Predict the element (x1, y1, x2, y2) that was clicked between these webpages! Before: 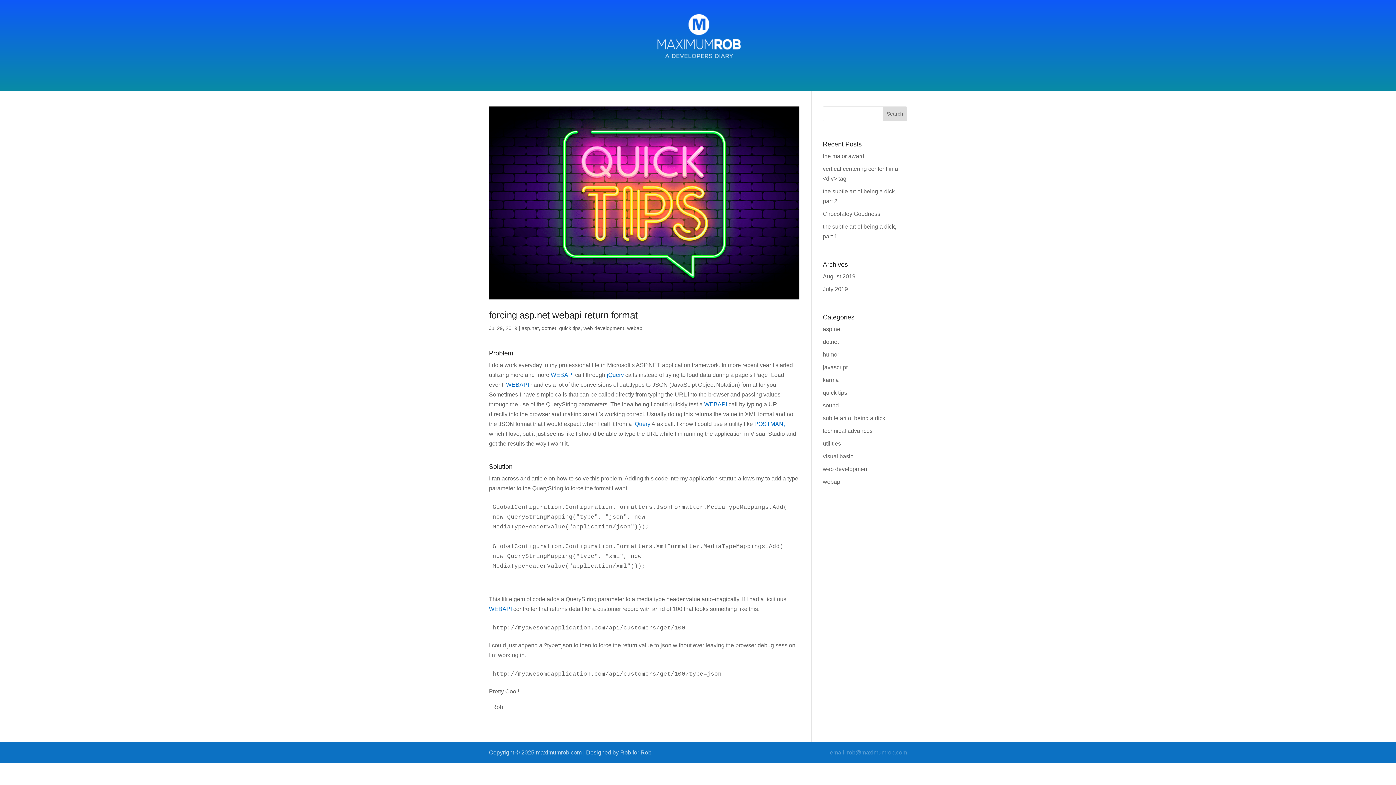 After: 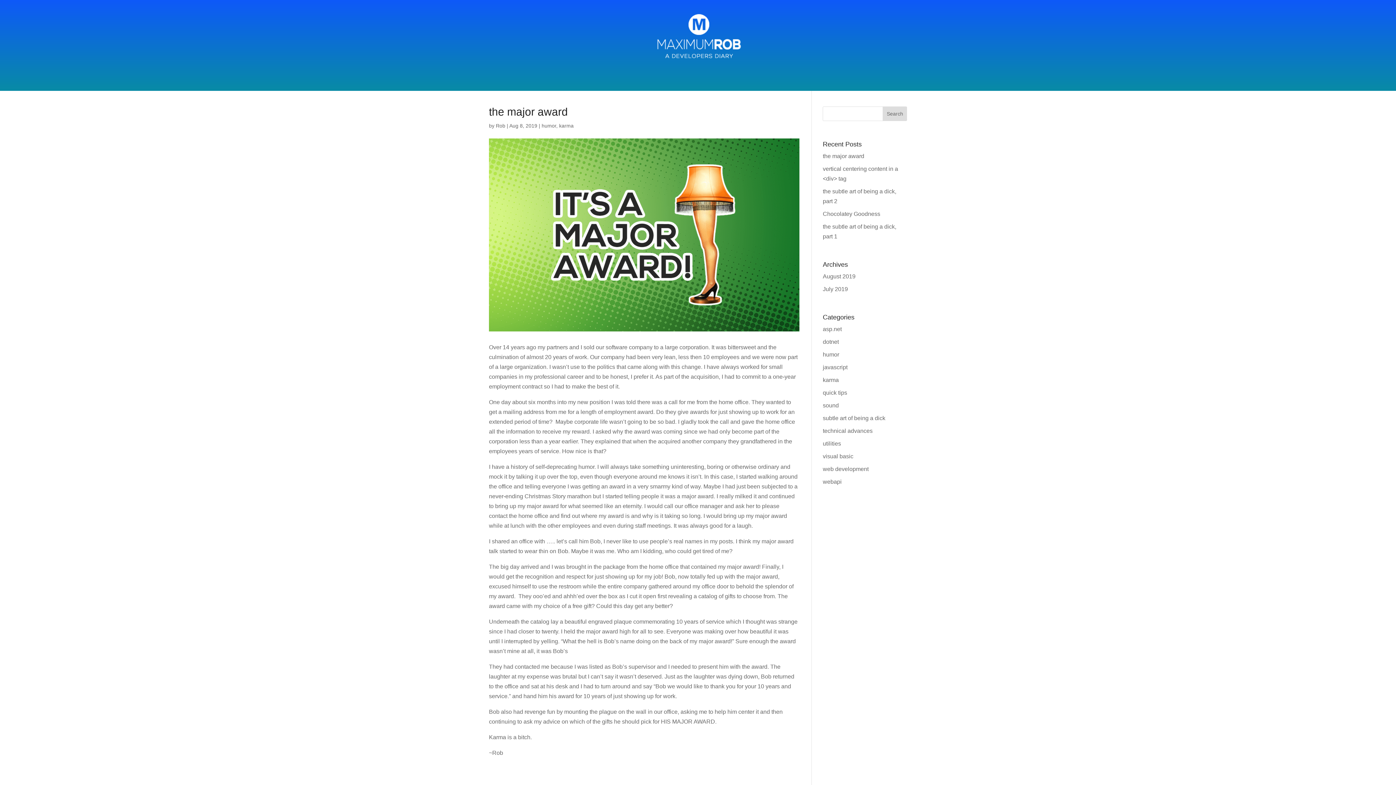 Action: label: the major award bbox: (823, 153, 864, 159)